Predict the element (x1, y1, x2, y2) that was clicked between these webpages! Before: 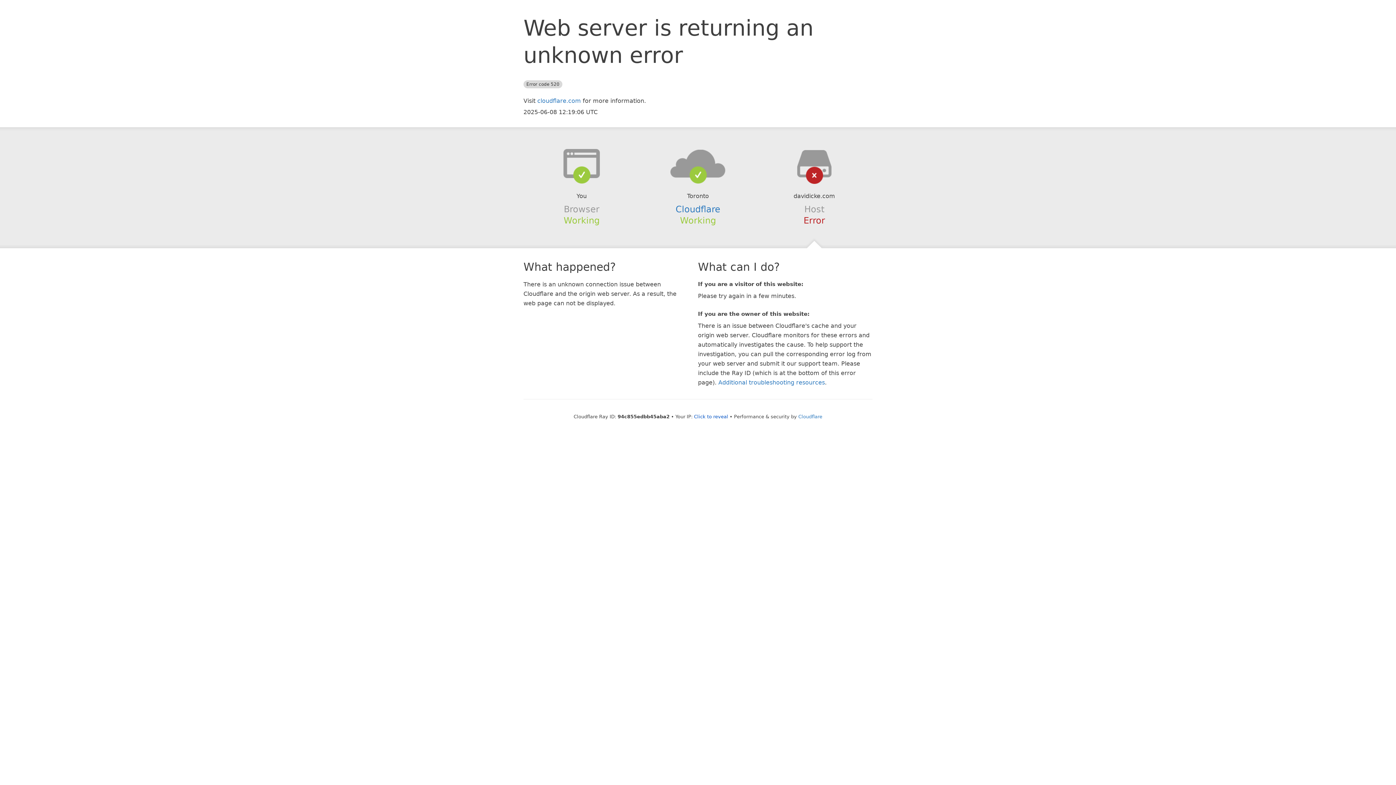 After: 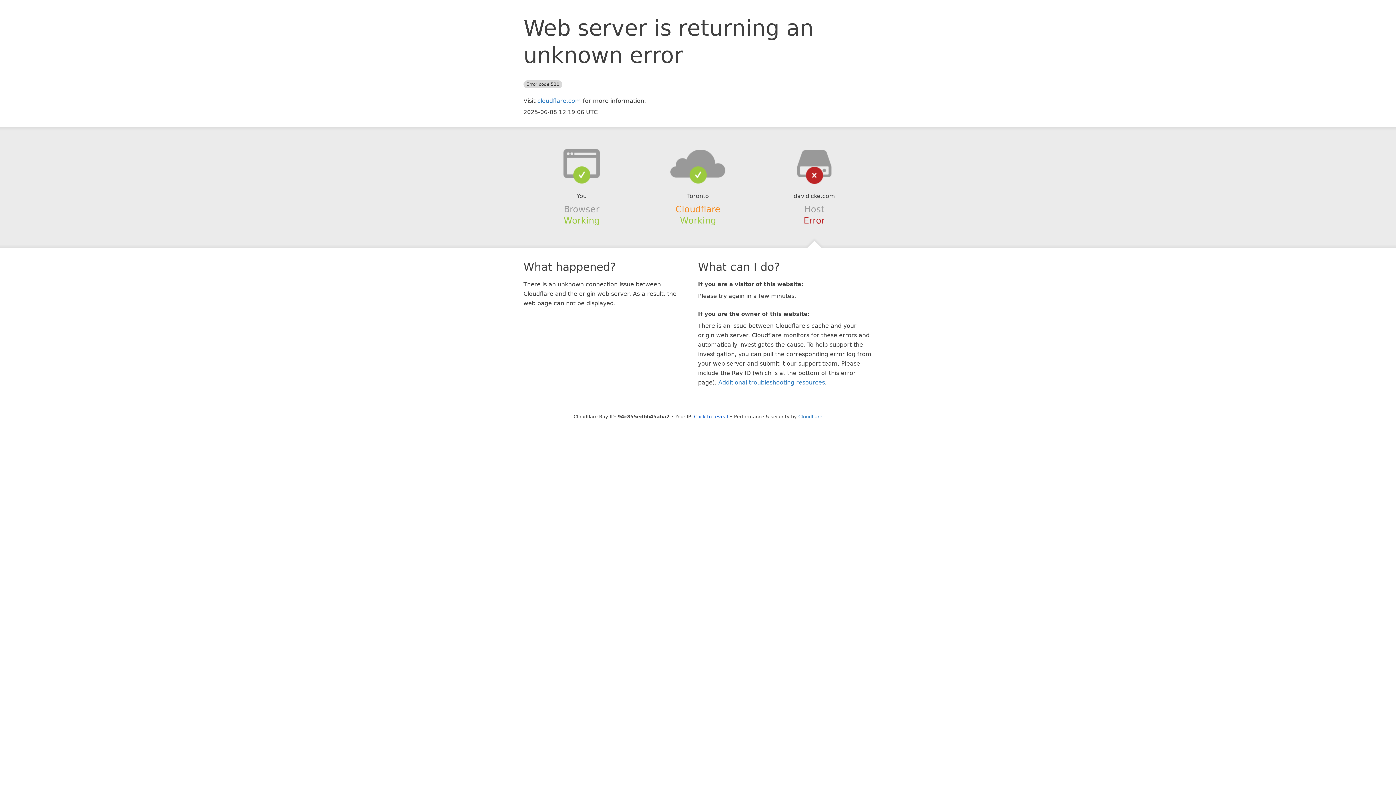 Action: label: Cloudflare bbox: (675, 204, 720, 214)